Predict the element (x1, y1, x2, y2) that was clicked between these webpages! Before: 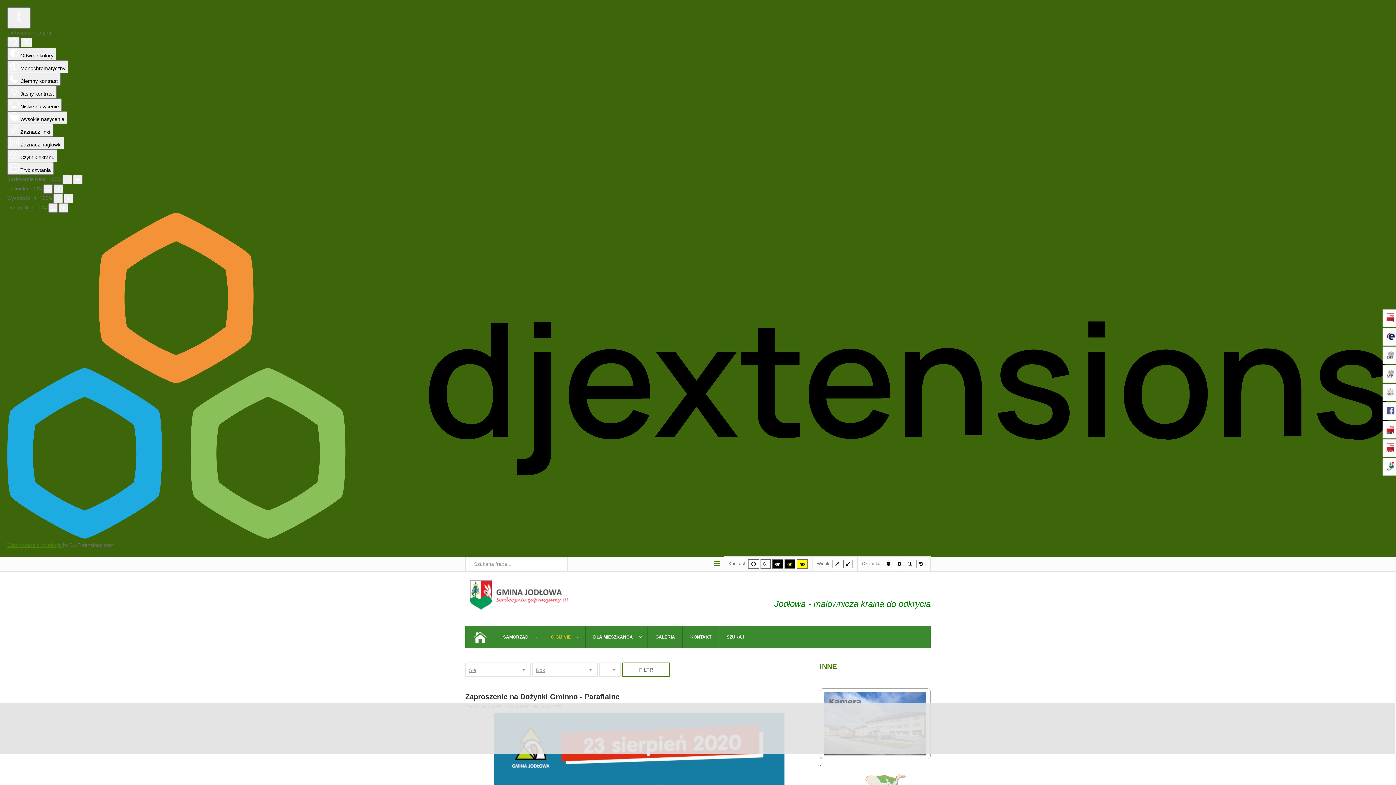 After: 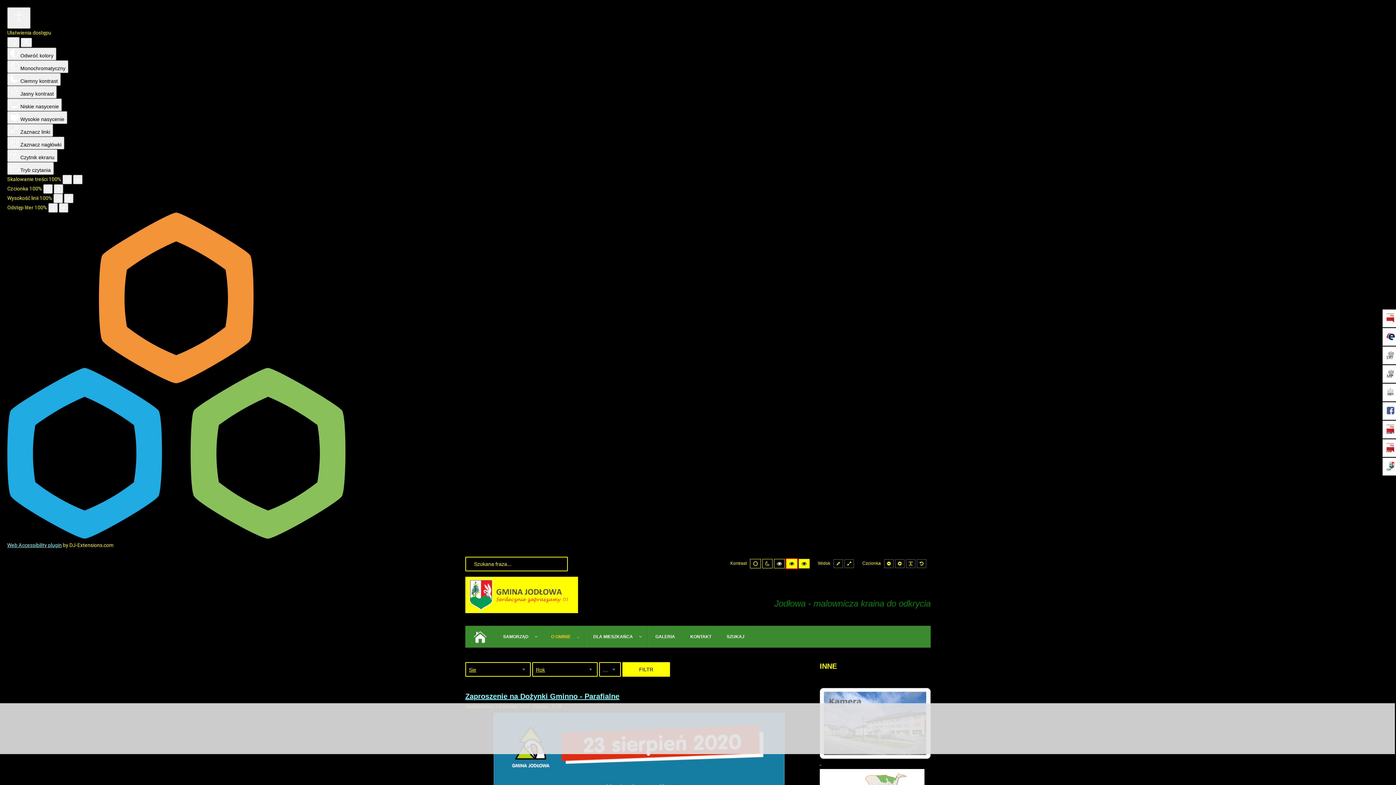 Action: label: High contrast black/yellow mode. bbox: (784, 559, 795, 569)